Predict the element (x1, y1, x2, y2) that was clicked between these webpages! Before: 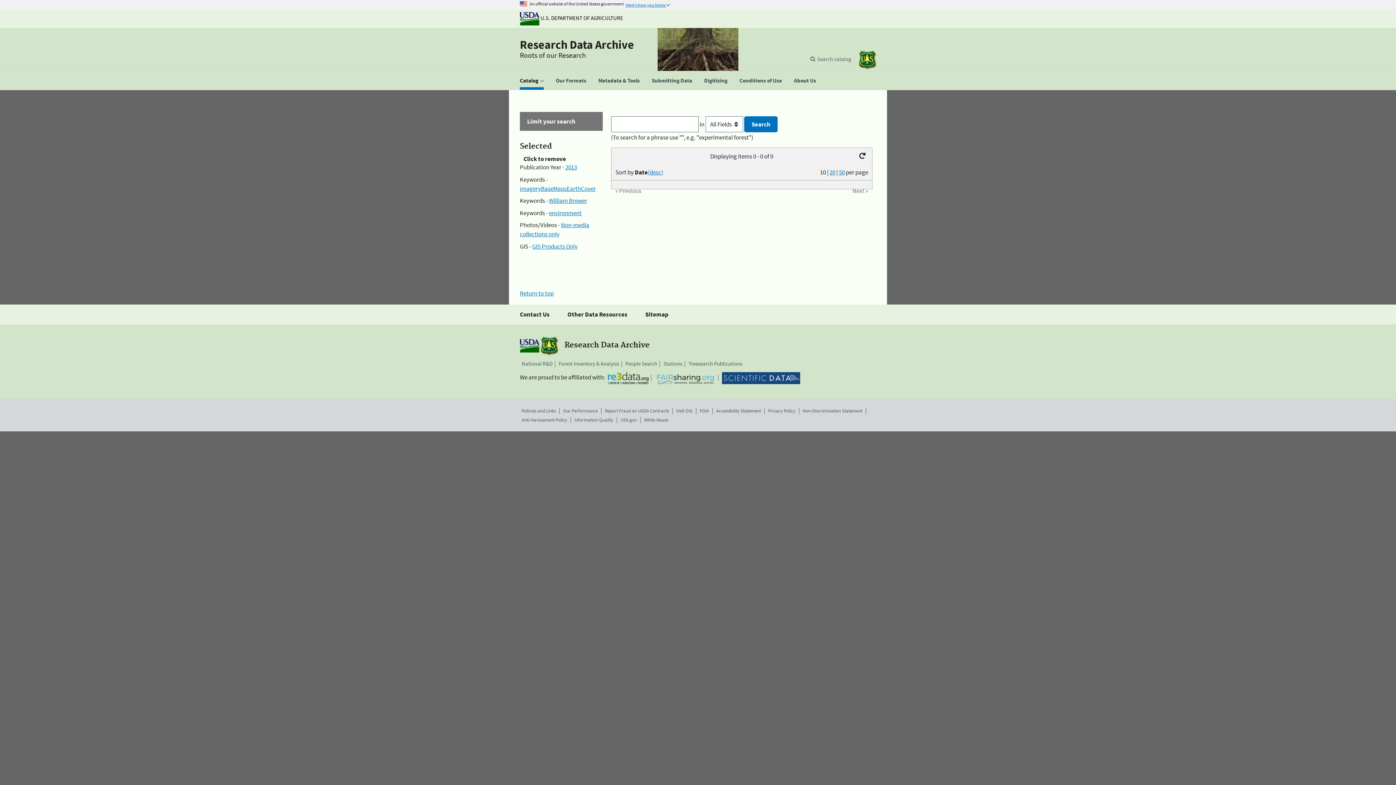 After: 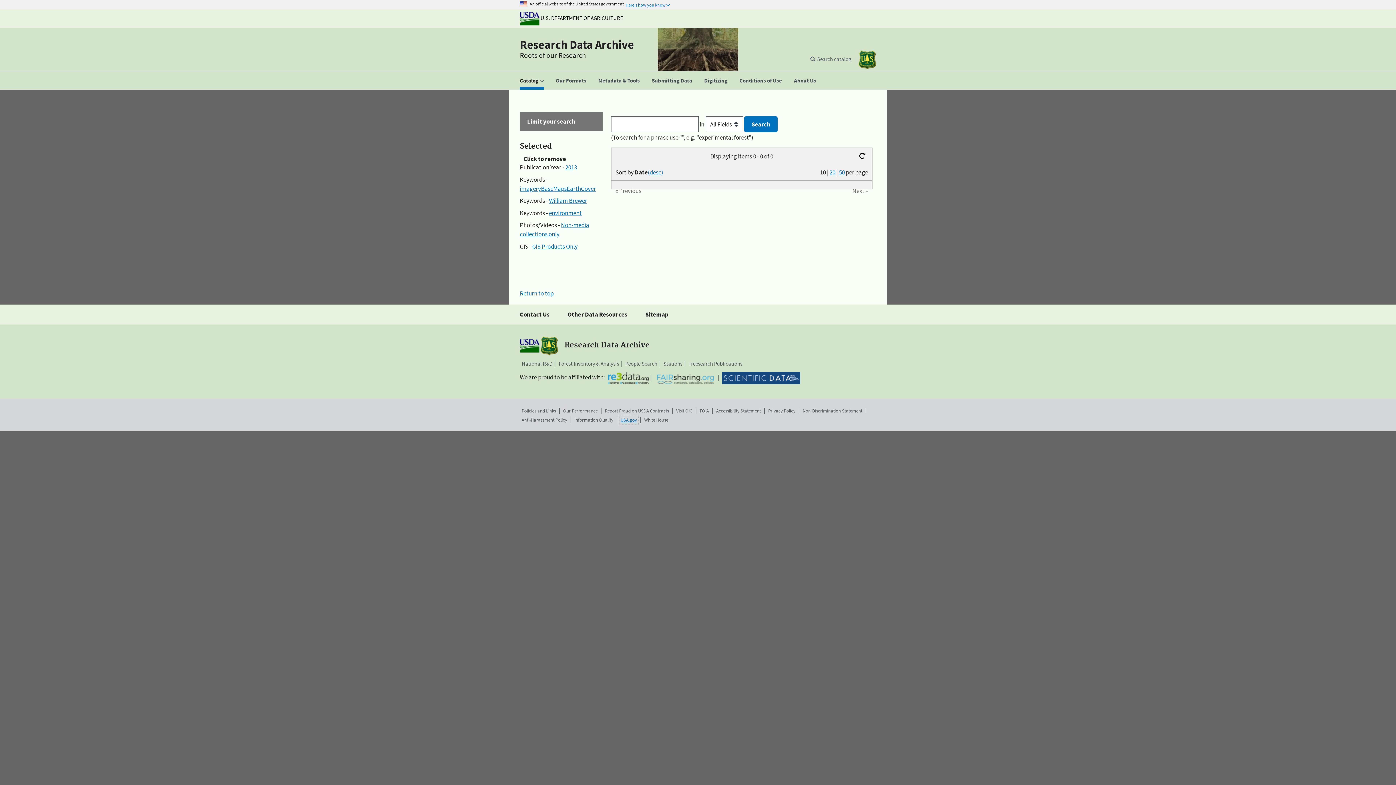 Action: bbox: (620, 416, 637, 423) label: USA.gov